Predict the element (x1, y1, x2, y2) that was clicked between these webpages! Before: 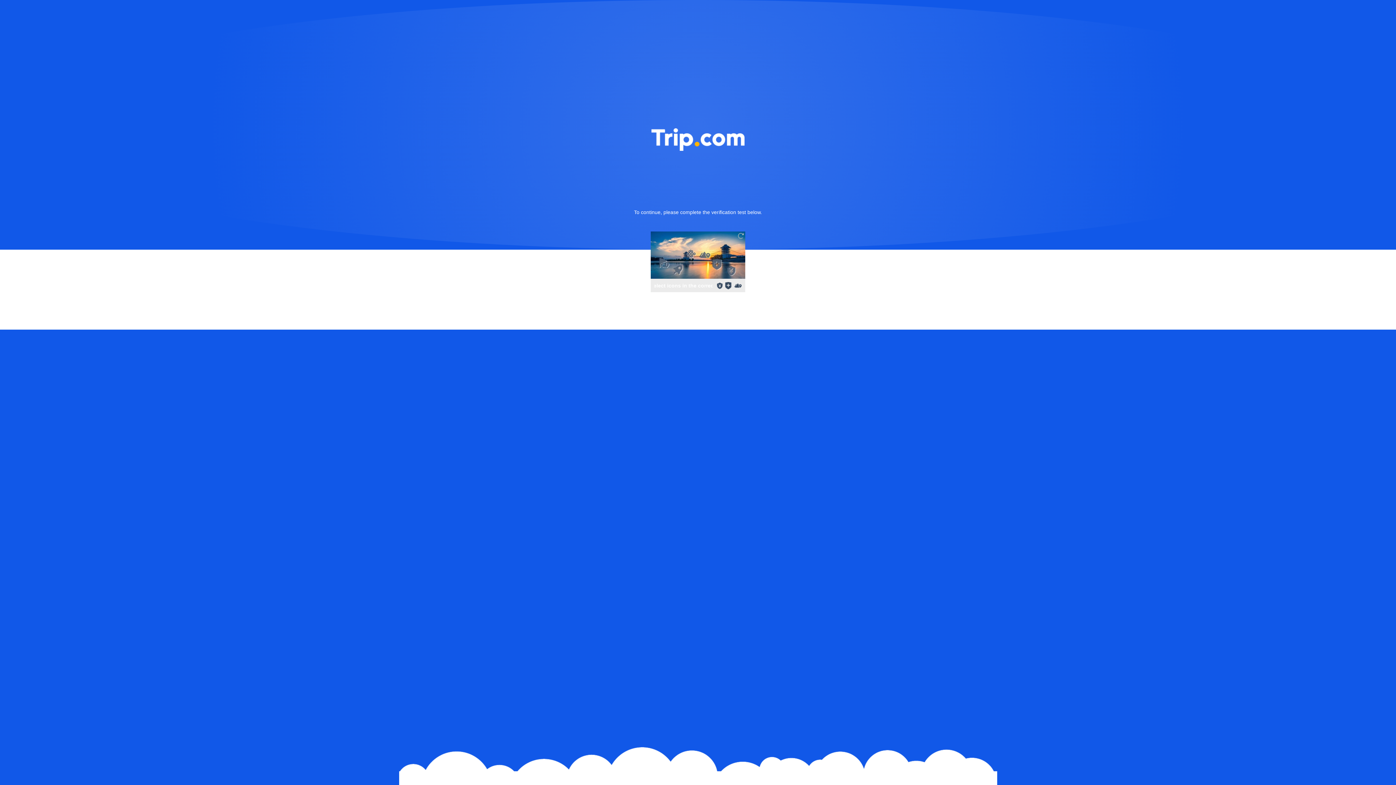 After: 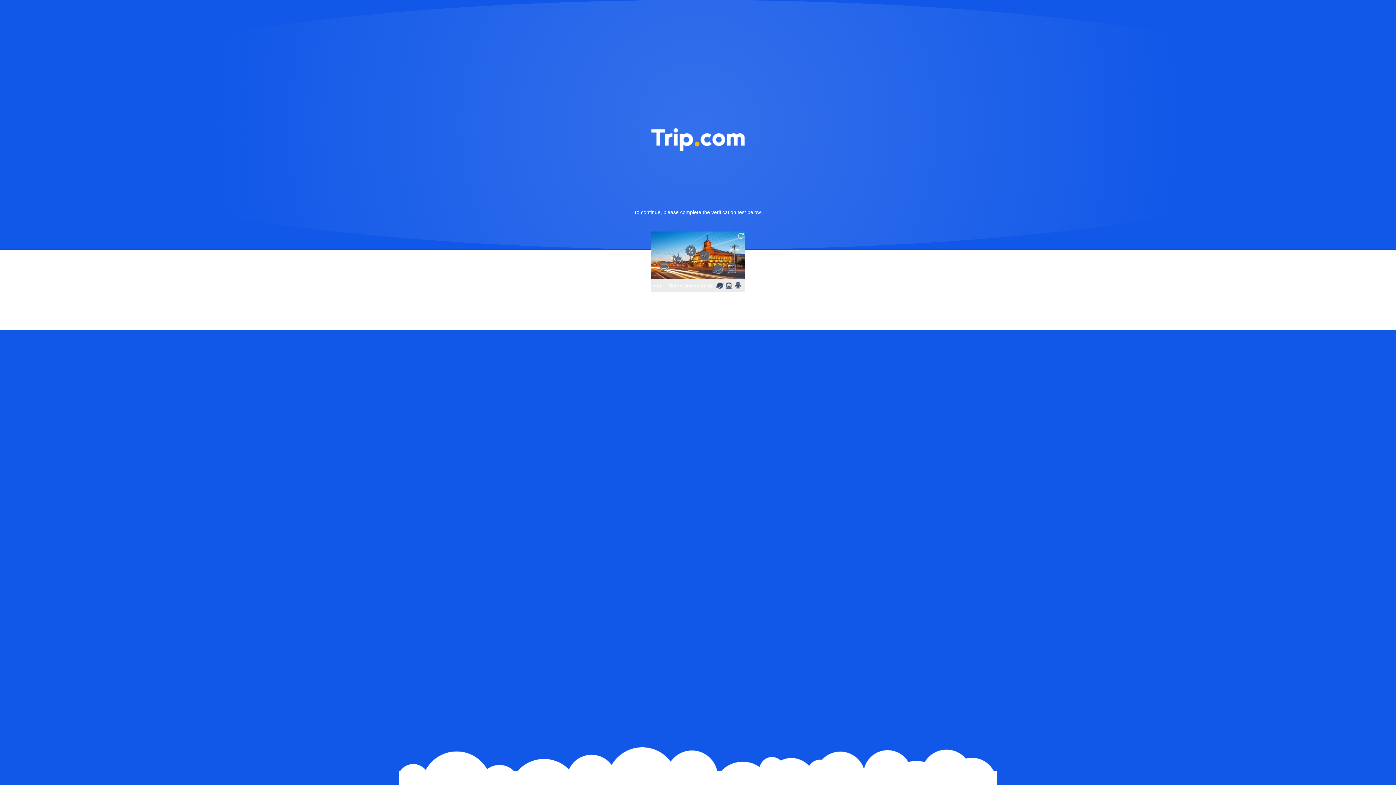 Action: bbox: (736, 231, 745, 240)